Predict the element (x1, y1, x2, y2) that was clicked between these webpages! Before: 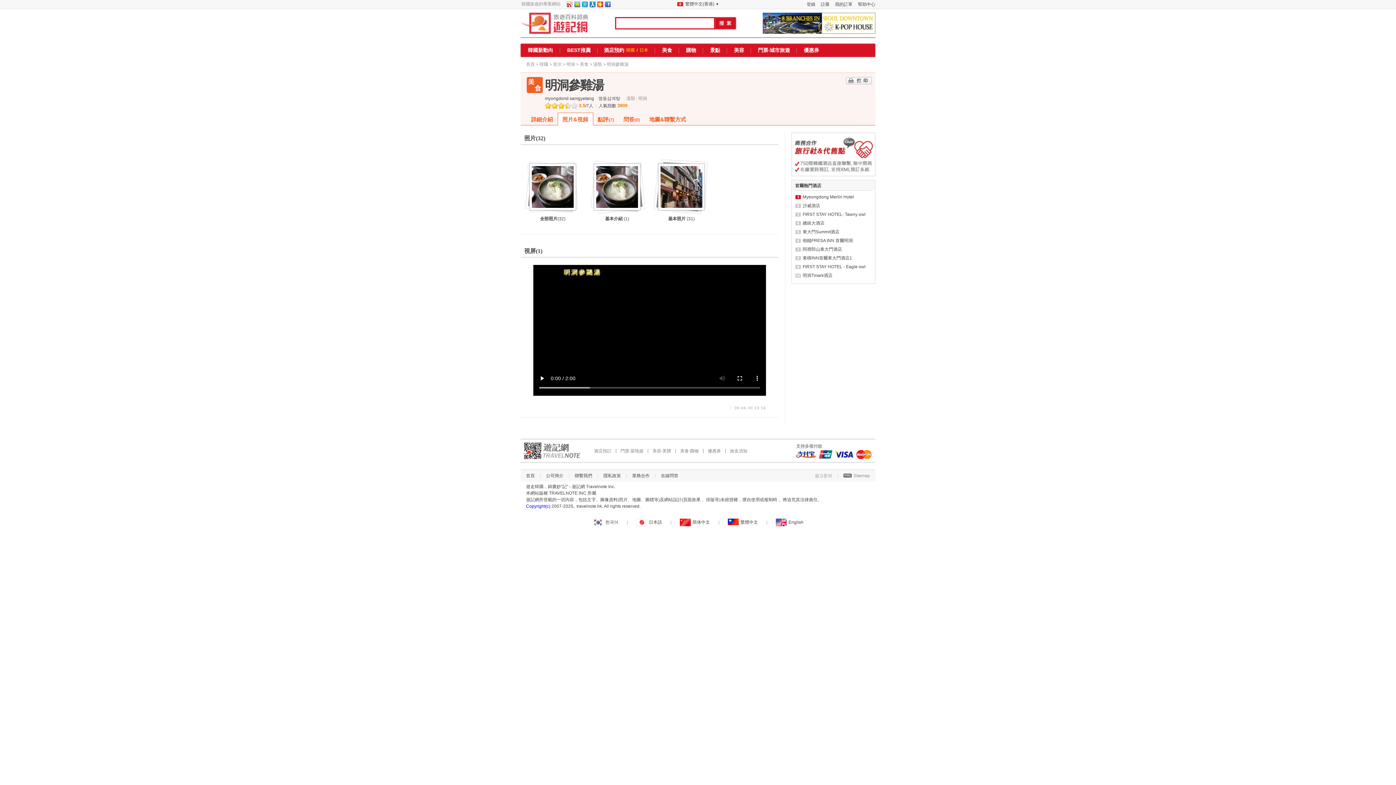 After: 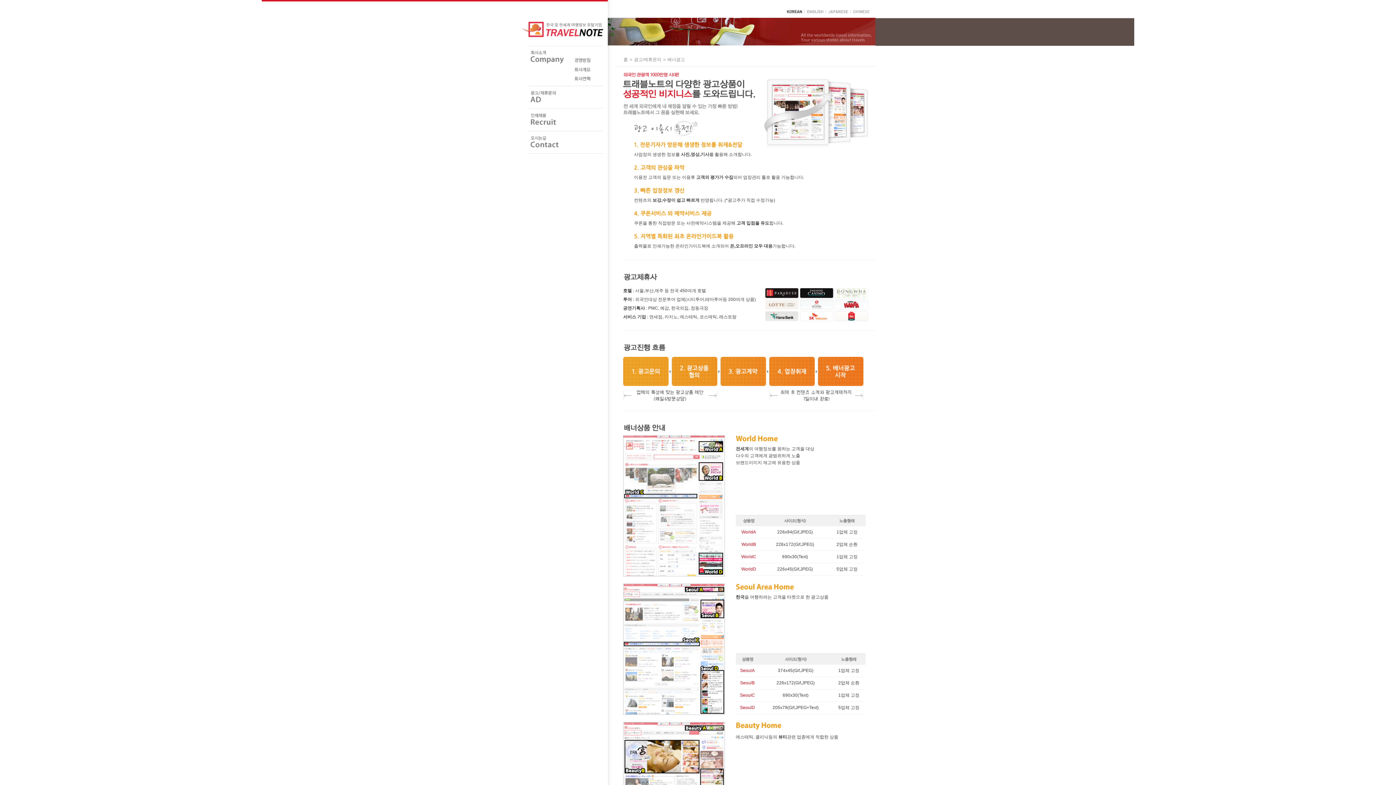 Action: bbox: (814, 473, 832, 478) label: 광고문의